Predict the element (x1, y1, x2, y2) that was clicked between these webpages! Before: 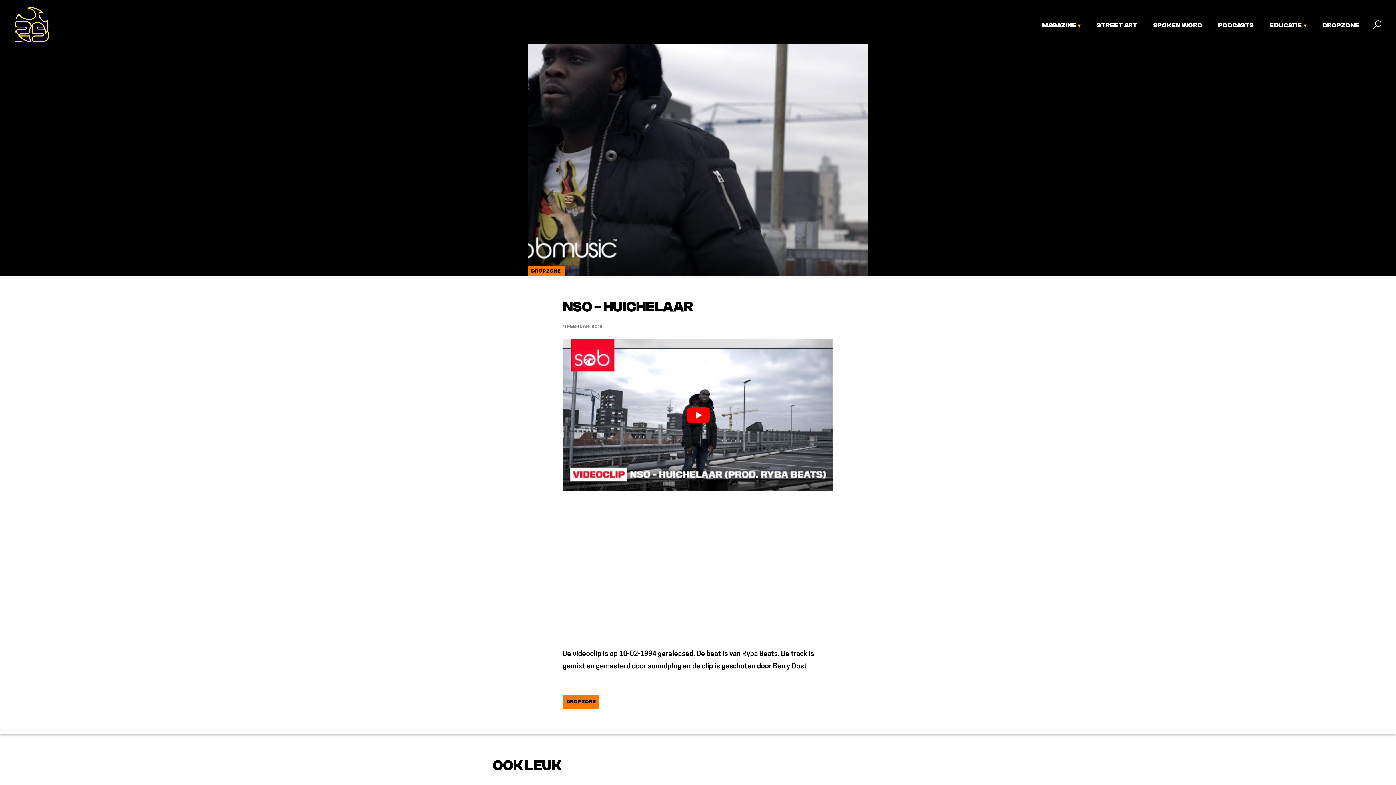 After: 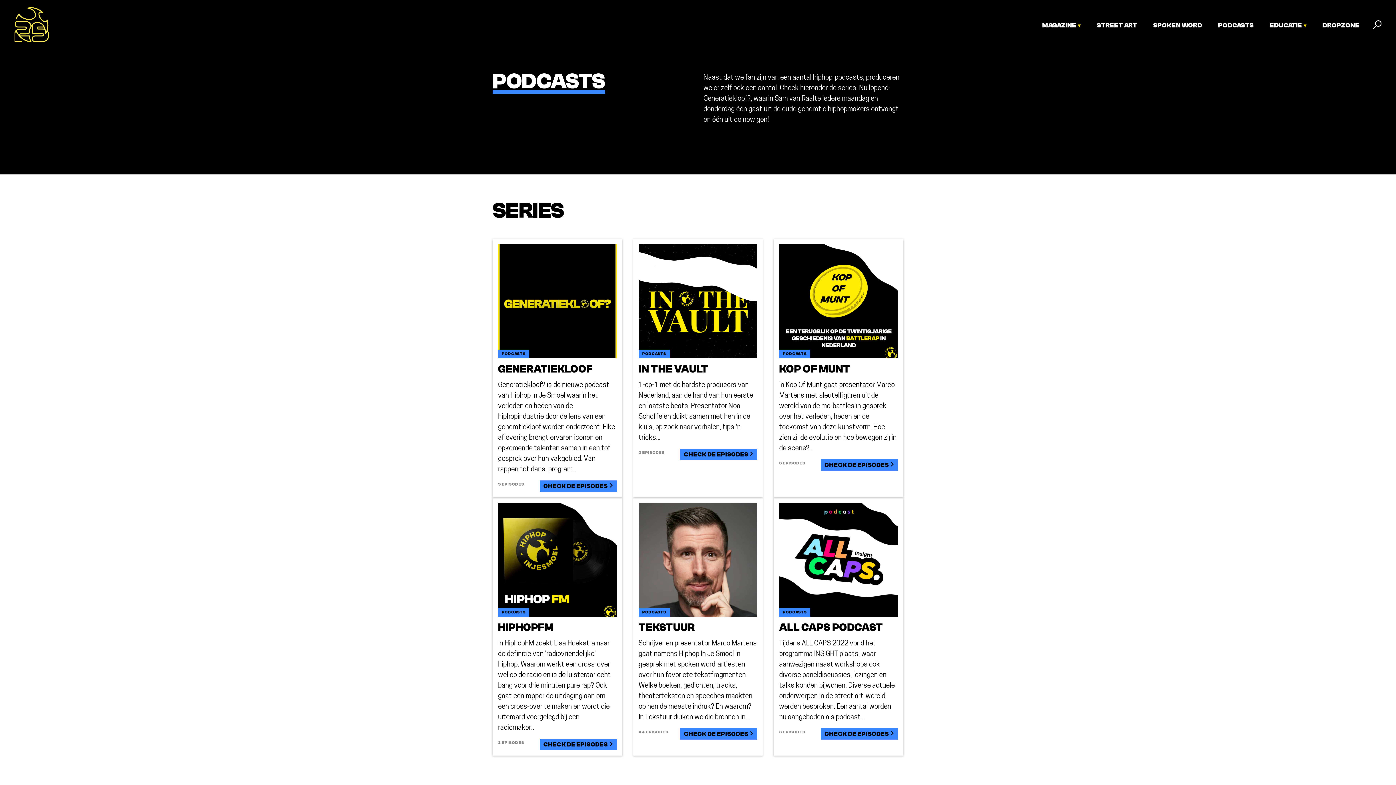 Action: label: PODCASTS bbox: (1218, 21, 1254, 29)